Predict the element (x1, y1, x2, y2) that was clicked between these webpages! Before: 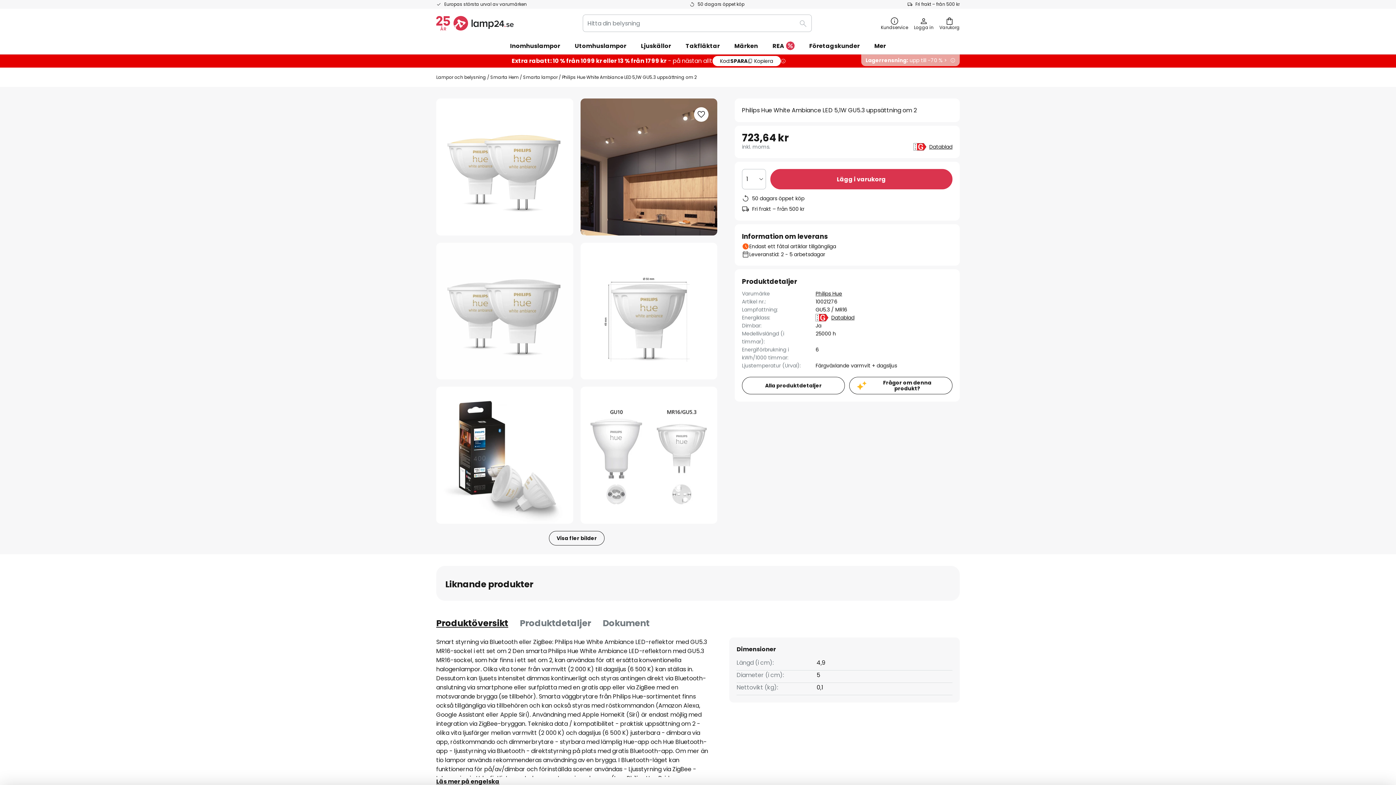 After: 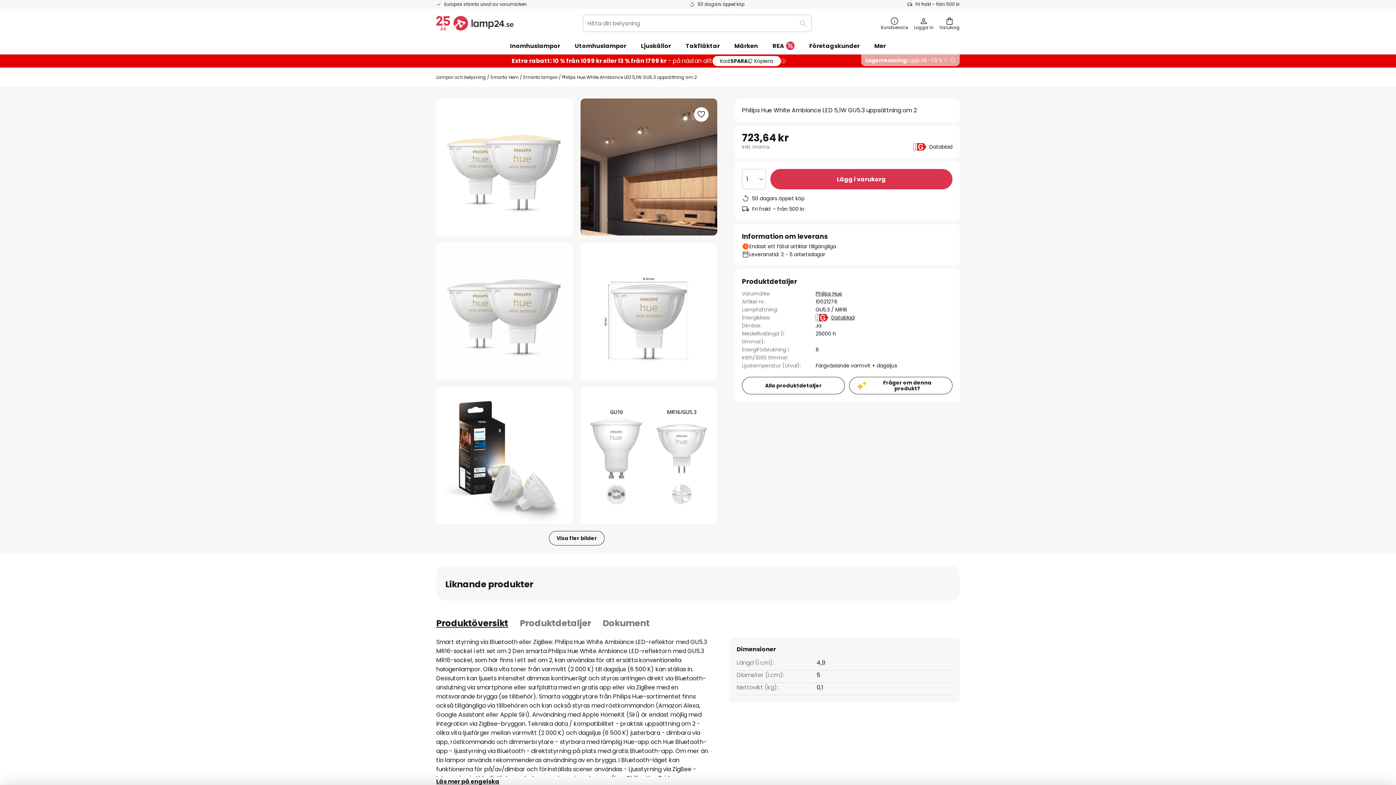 Action: bbox: (929, 142, 952, 150) label: Datablad